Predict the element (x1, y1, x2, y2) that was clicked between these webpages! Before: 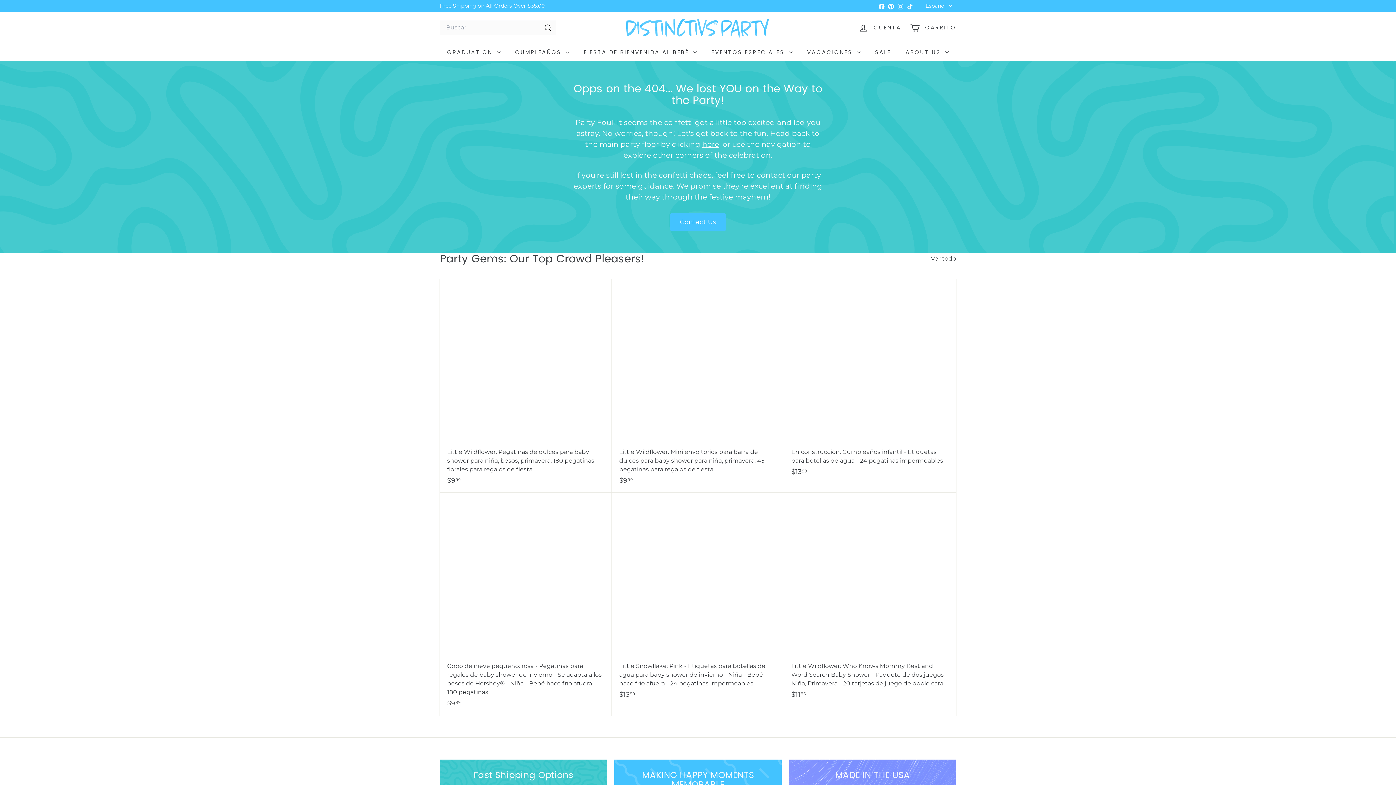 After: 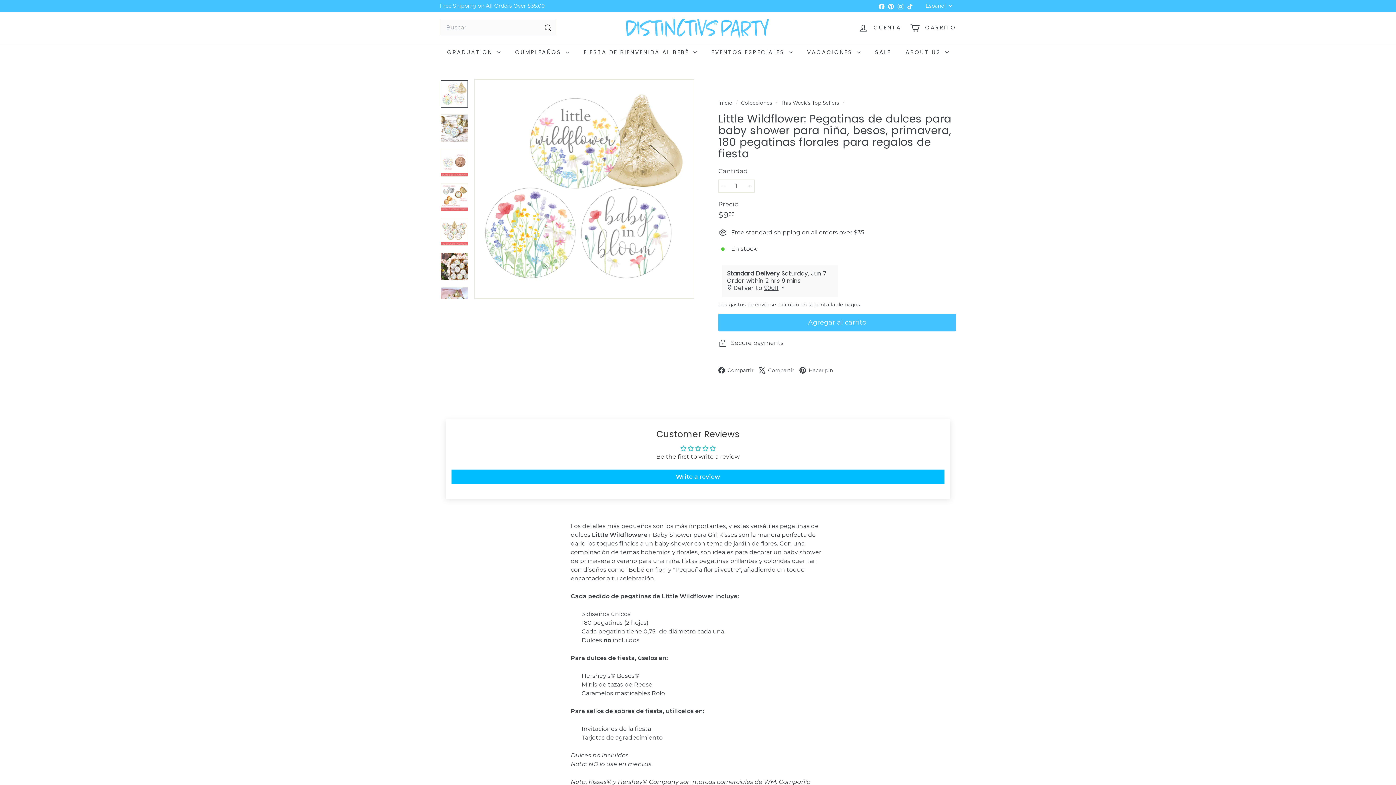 Action: bbox: (440, 279, 612, 493) label: Little Wildflower: Pegatinas de dulces para baby shower para niña, besos, primavera, 180 pegatinas florales para regalos de fiesta
$999
$9.99